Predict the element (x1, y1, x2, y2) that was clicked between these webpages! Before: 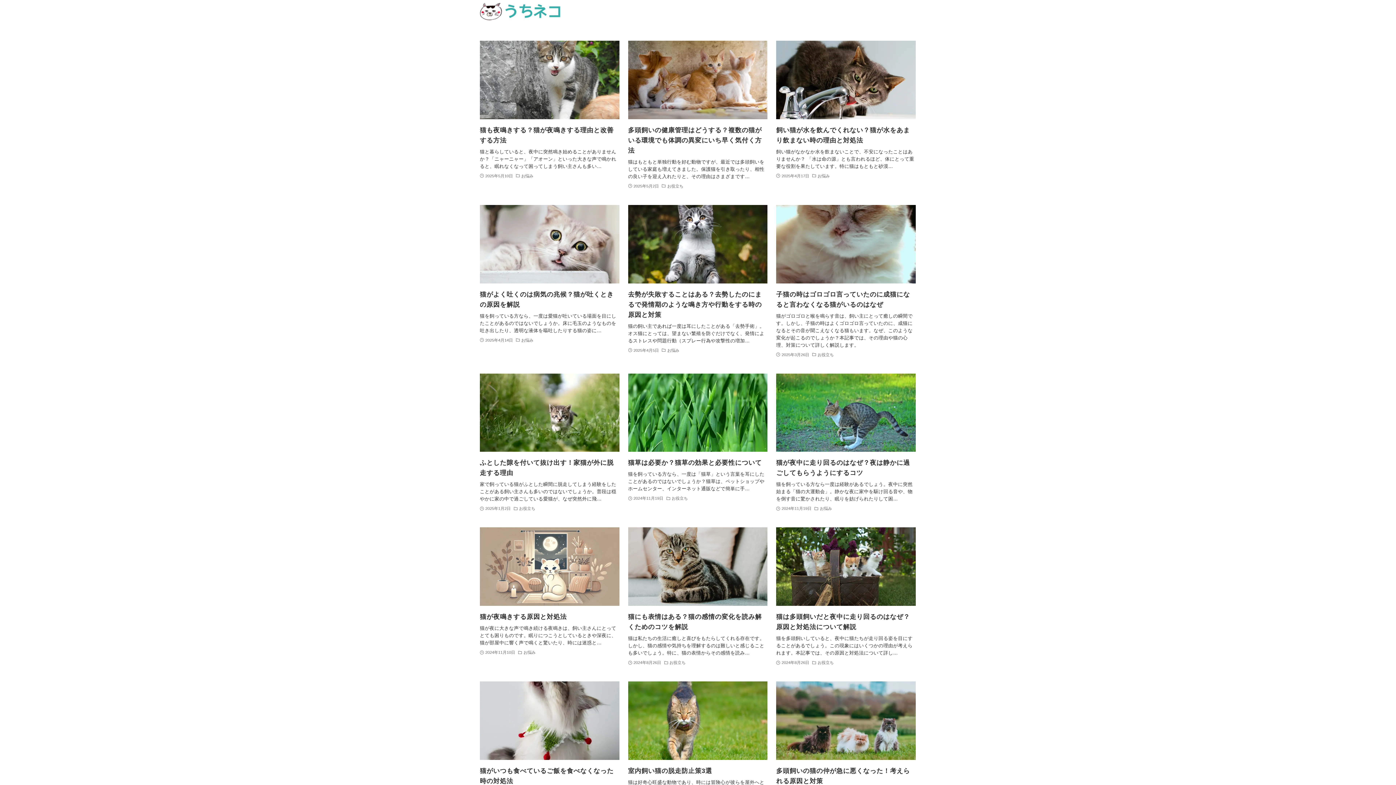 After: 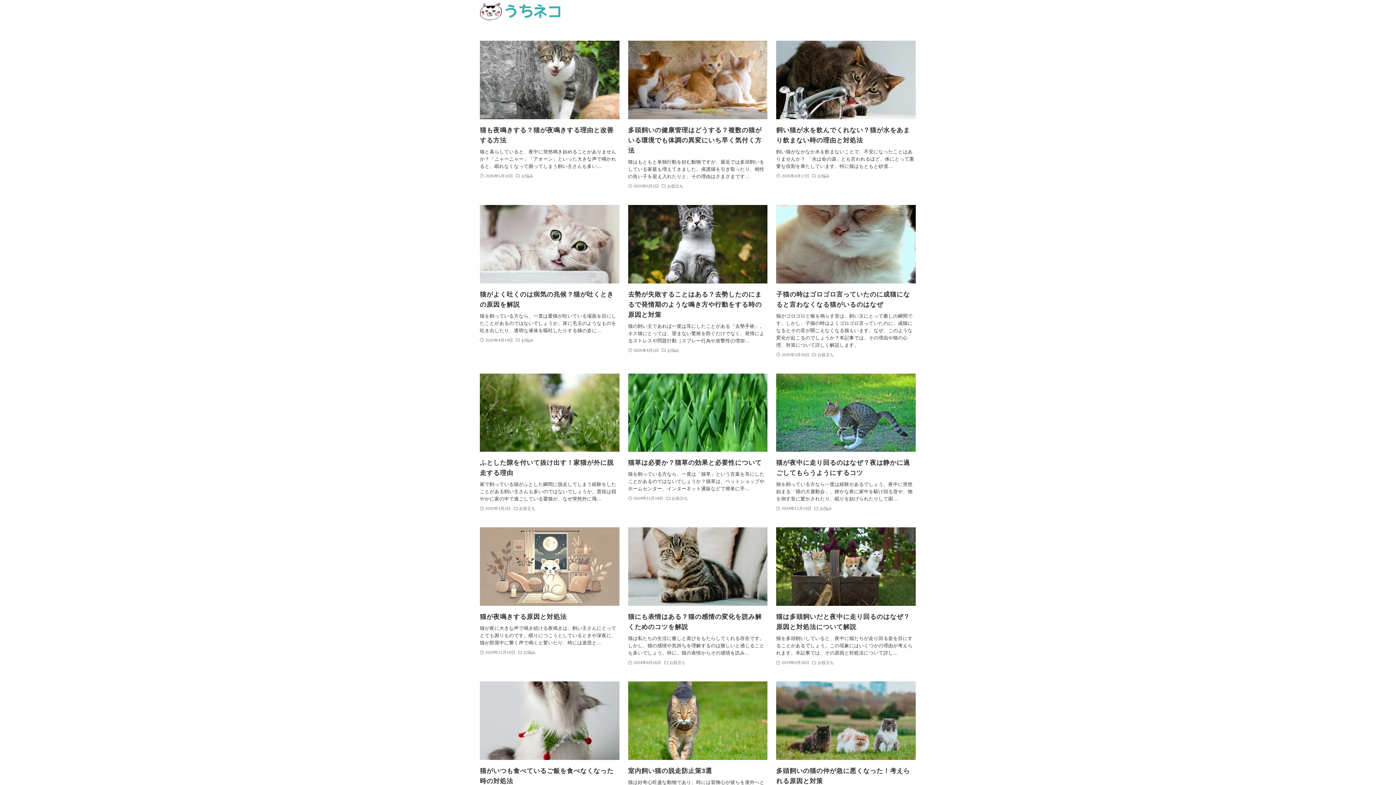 Action: bbox: (480, 2, 561, 20)